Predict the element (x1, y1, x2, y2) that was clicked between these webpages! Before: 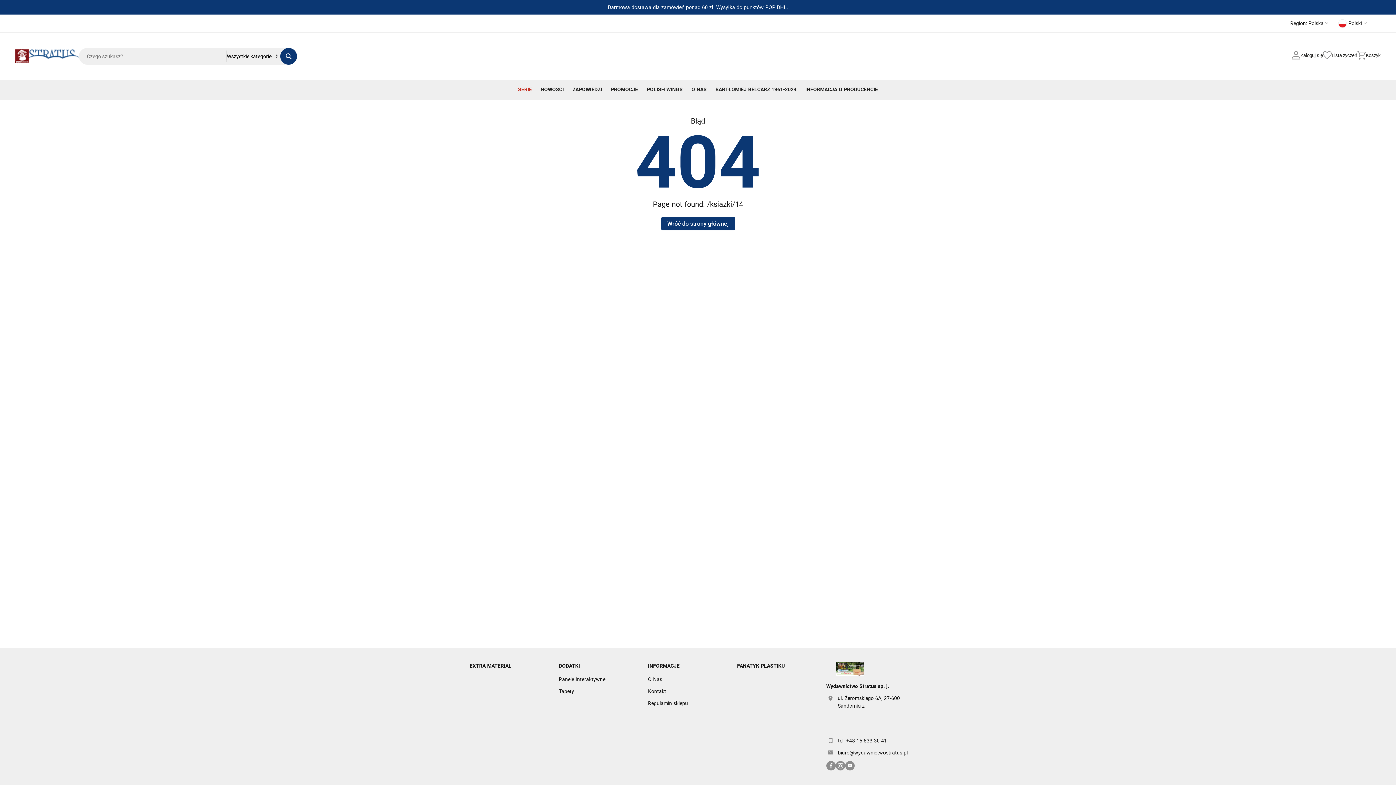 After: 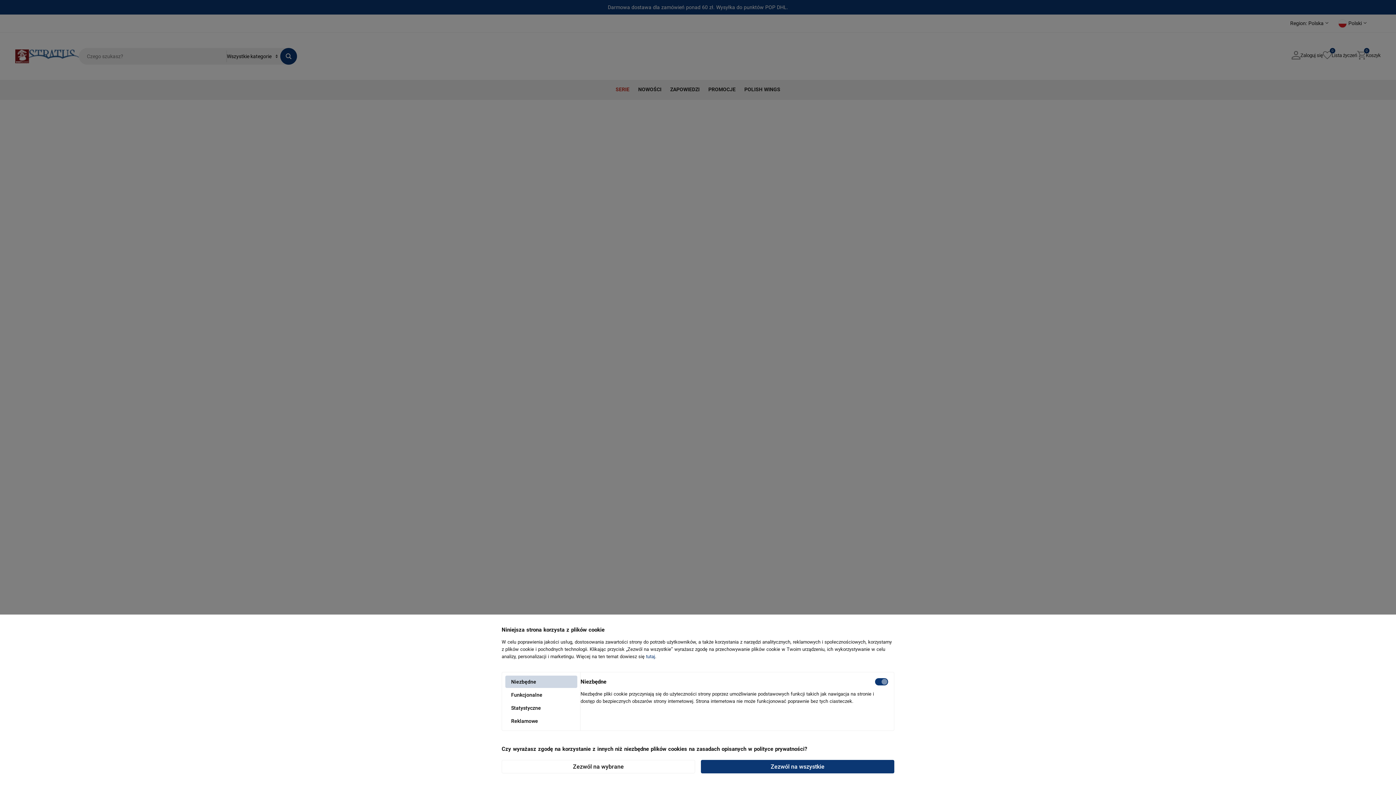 Action: bbox: (661, 217, 735, 230) label: Wróć do strony głównej